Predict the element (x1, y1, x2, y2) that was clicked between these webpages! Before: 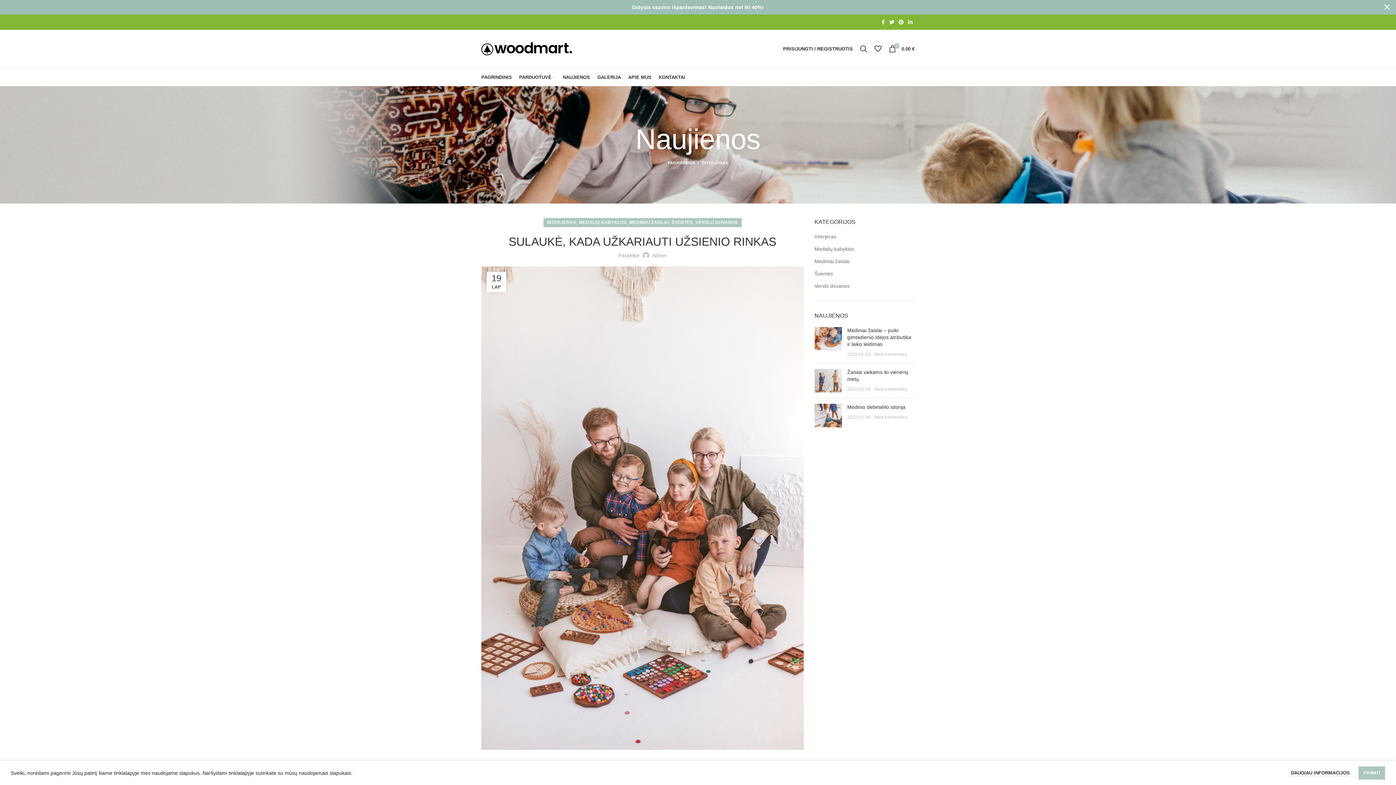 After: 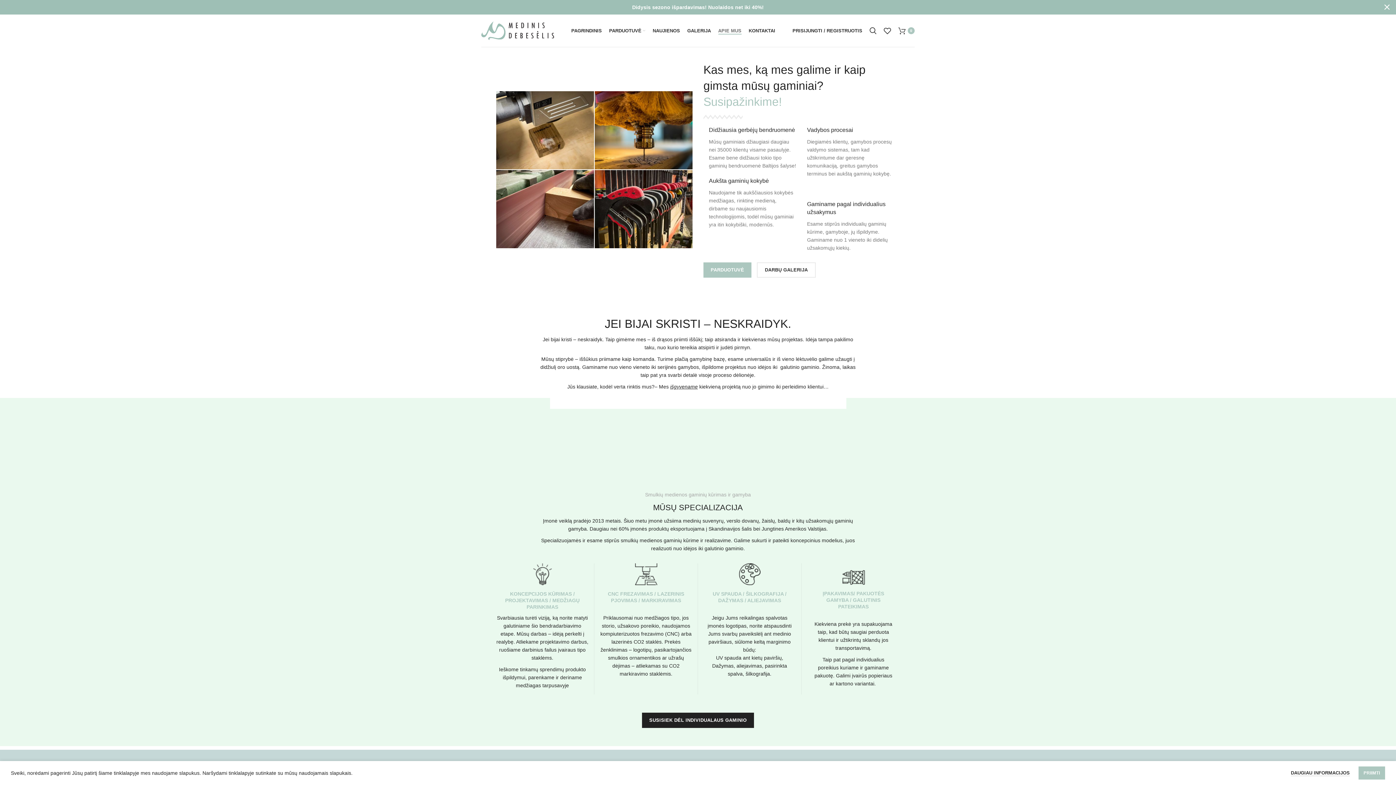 Action: label: APIE MUS bbox: (624, 69, 655, 84)